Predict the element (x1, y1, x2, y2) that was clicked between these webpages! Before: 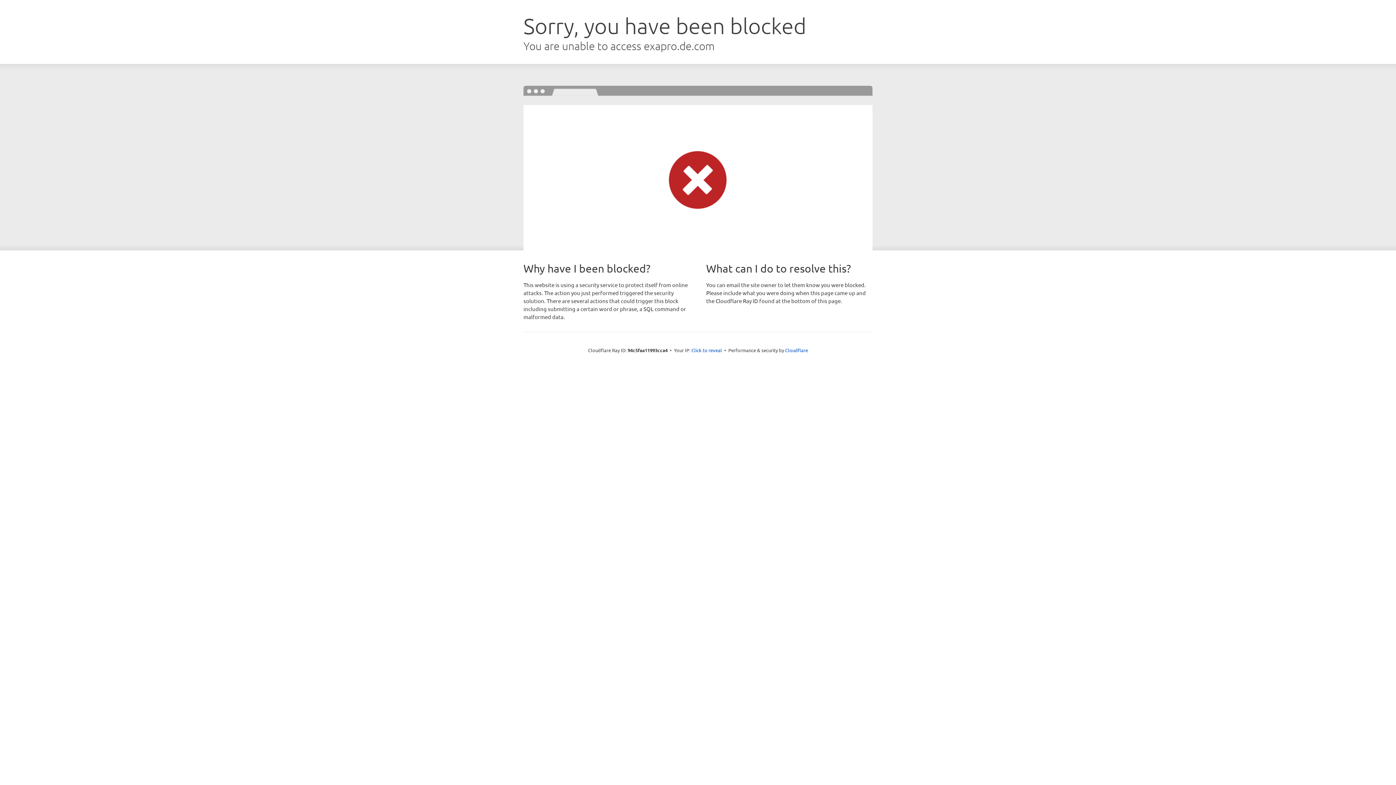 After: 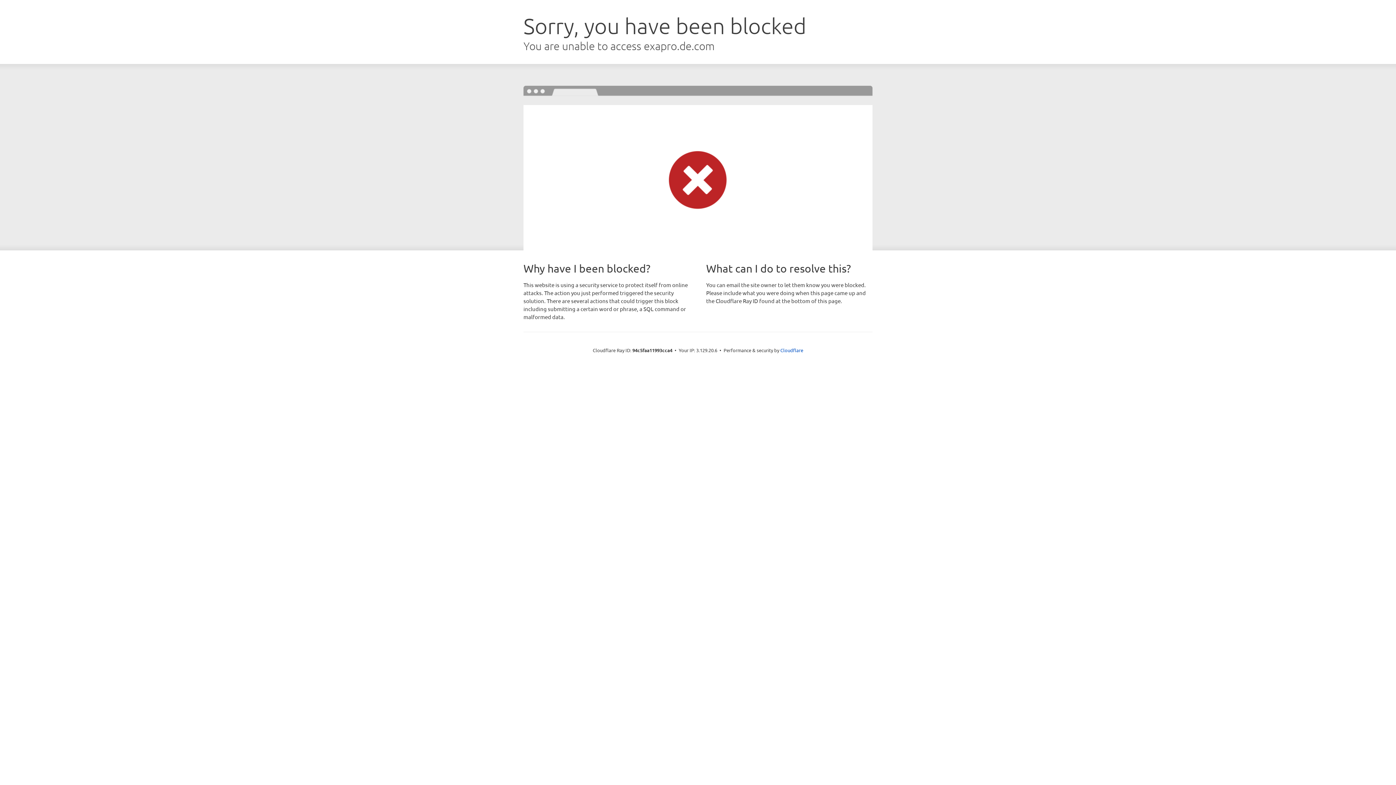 Action: label: Click to reveal bbox: (691, 346, 722, 353)